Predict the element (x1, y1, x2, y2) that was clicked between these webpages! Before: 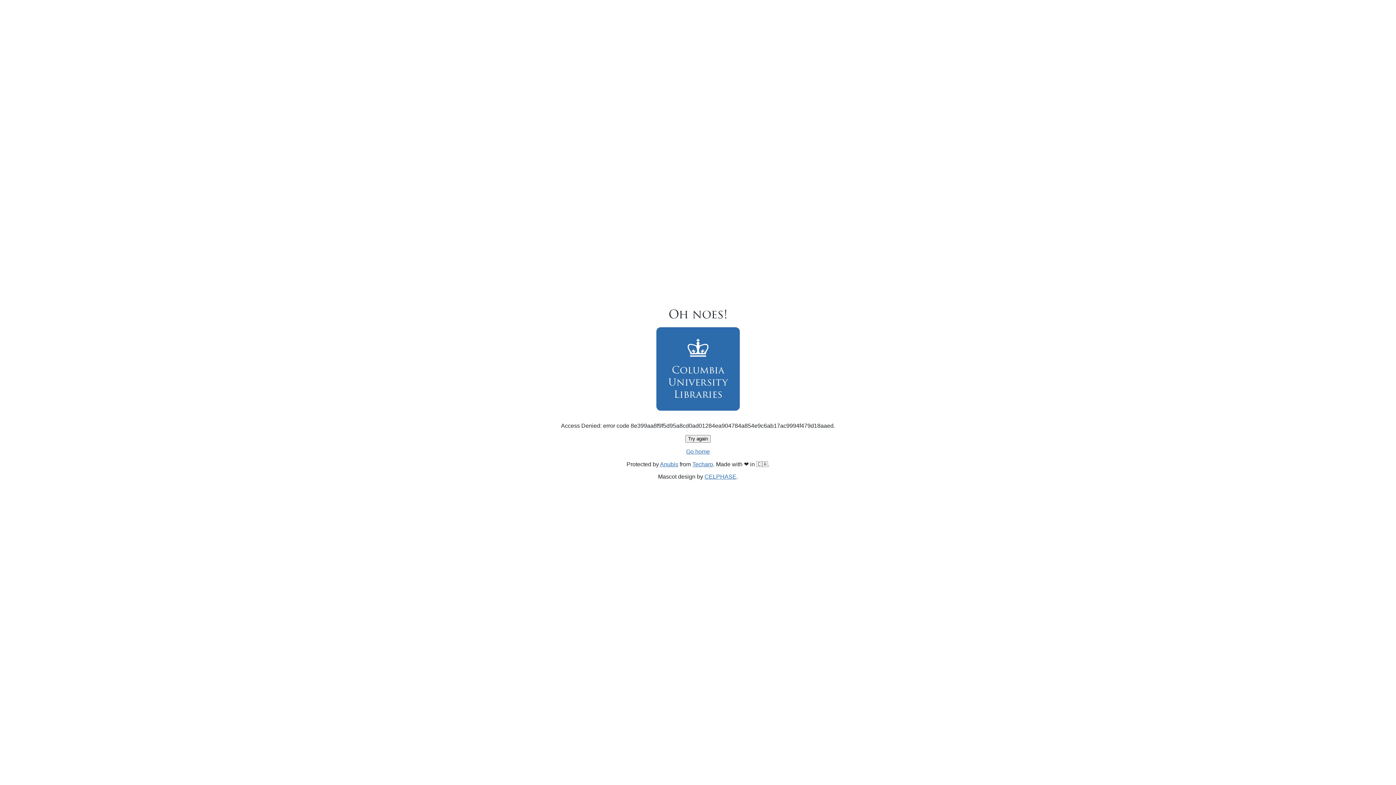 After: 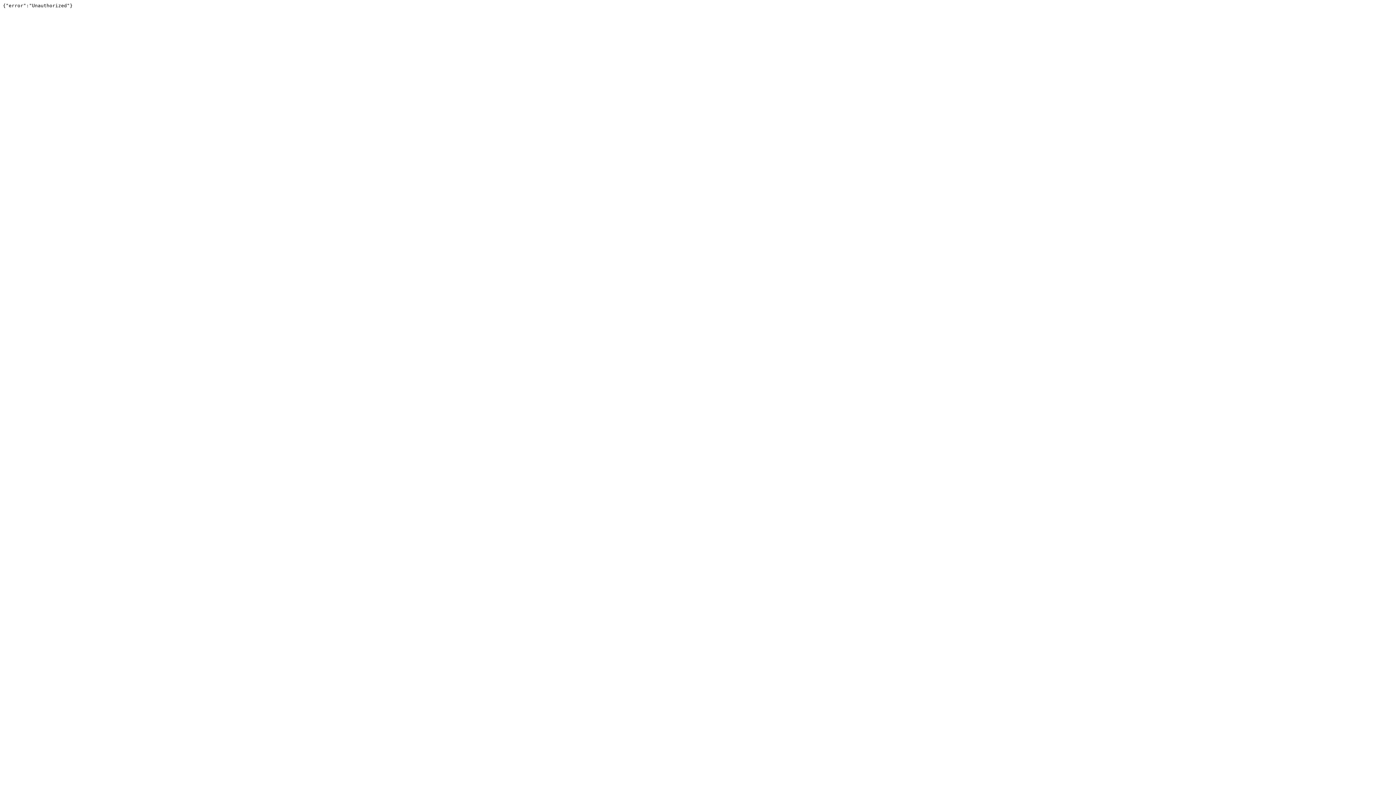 Action: bbox: (692, 461, 713, 467) label: Techaro